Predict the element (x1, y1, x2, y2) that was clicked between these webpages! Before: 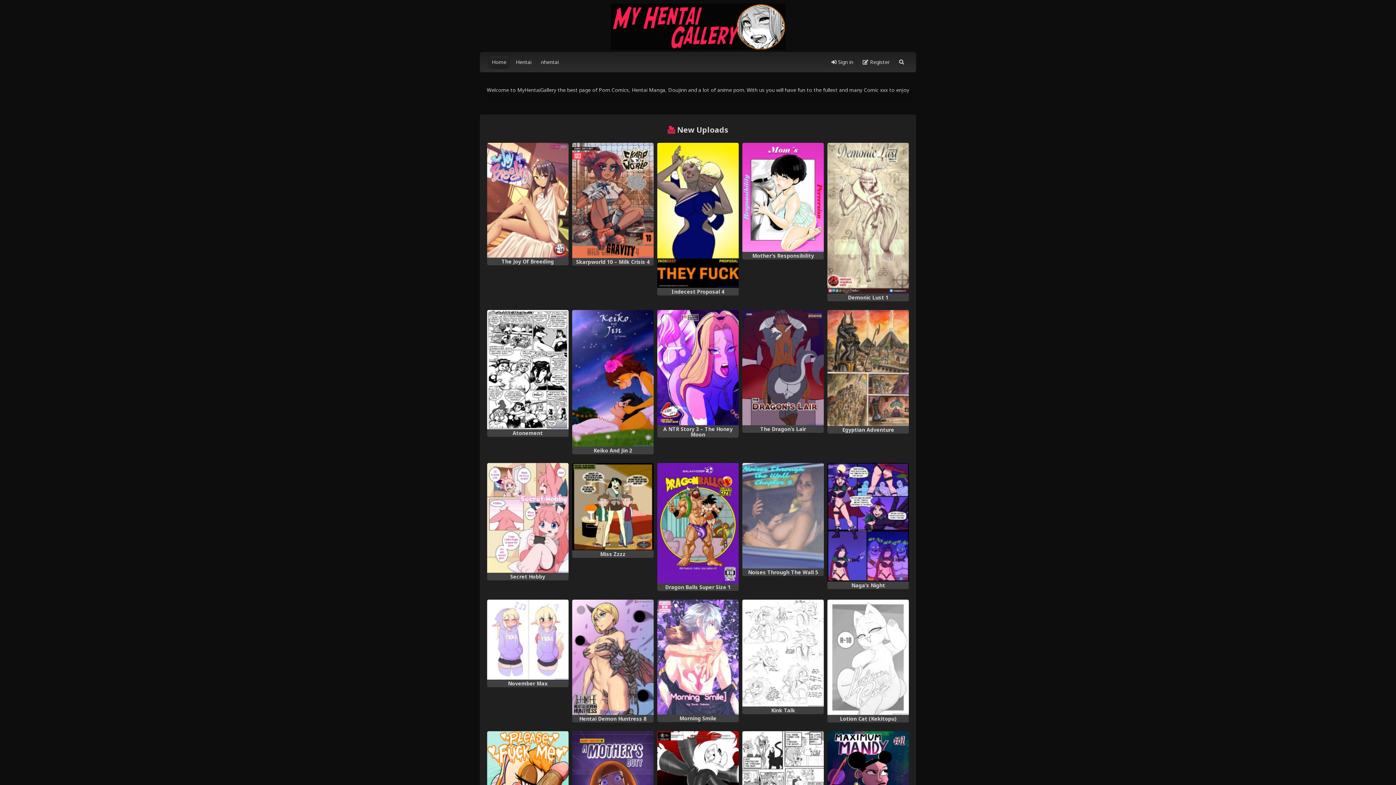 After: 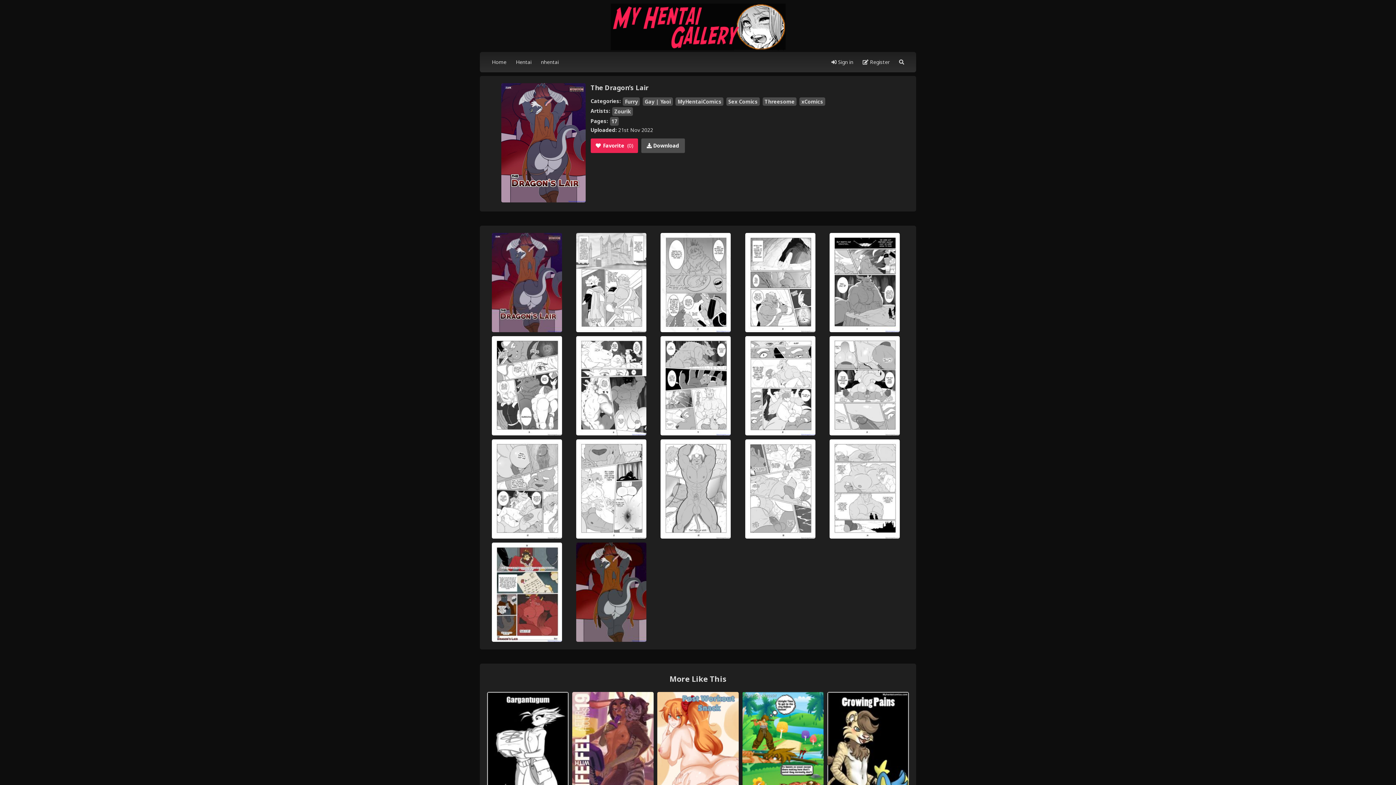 Action: label: The Dragon’s Lair bbox: (742, 310, 824, 425)